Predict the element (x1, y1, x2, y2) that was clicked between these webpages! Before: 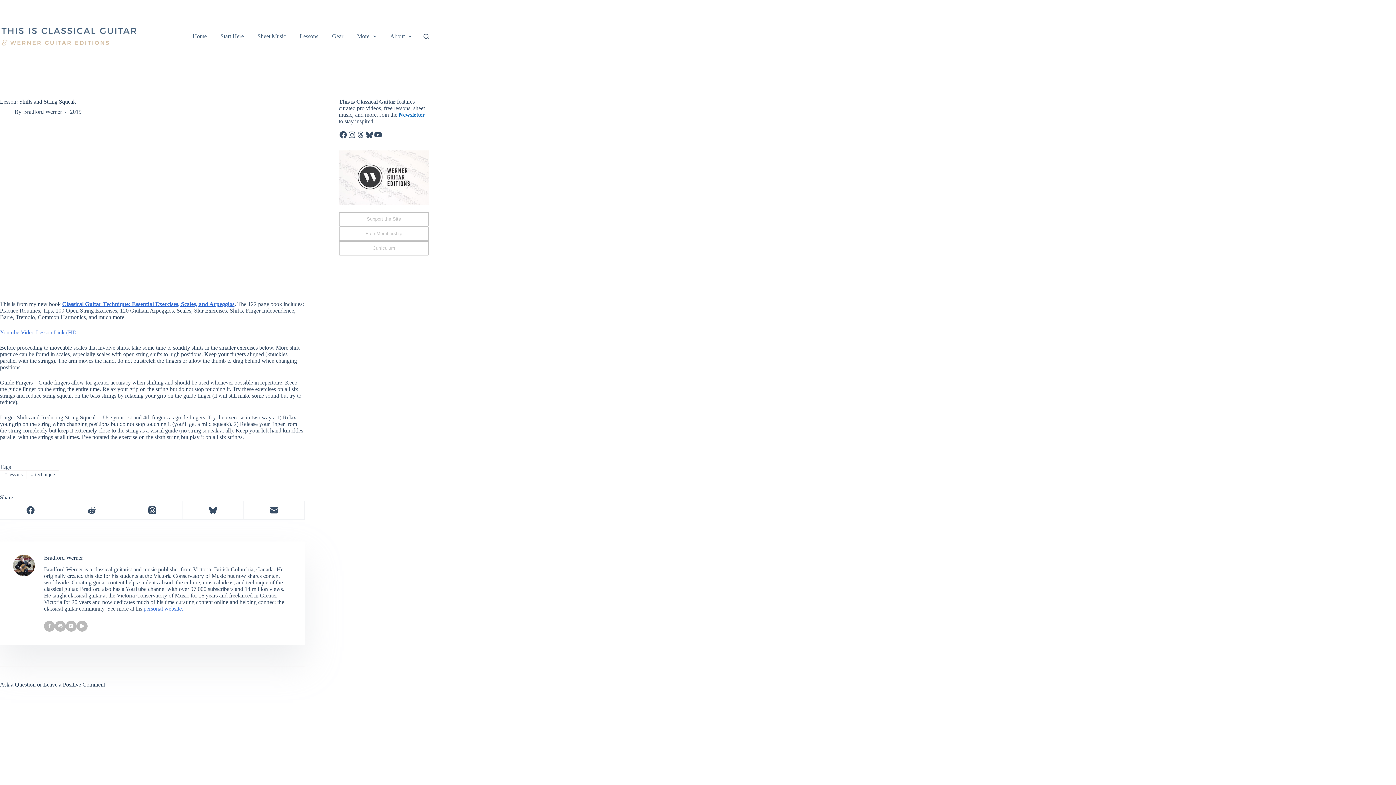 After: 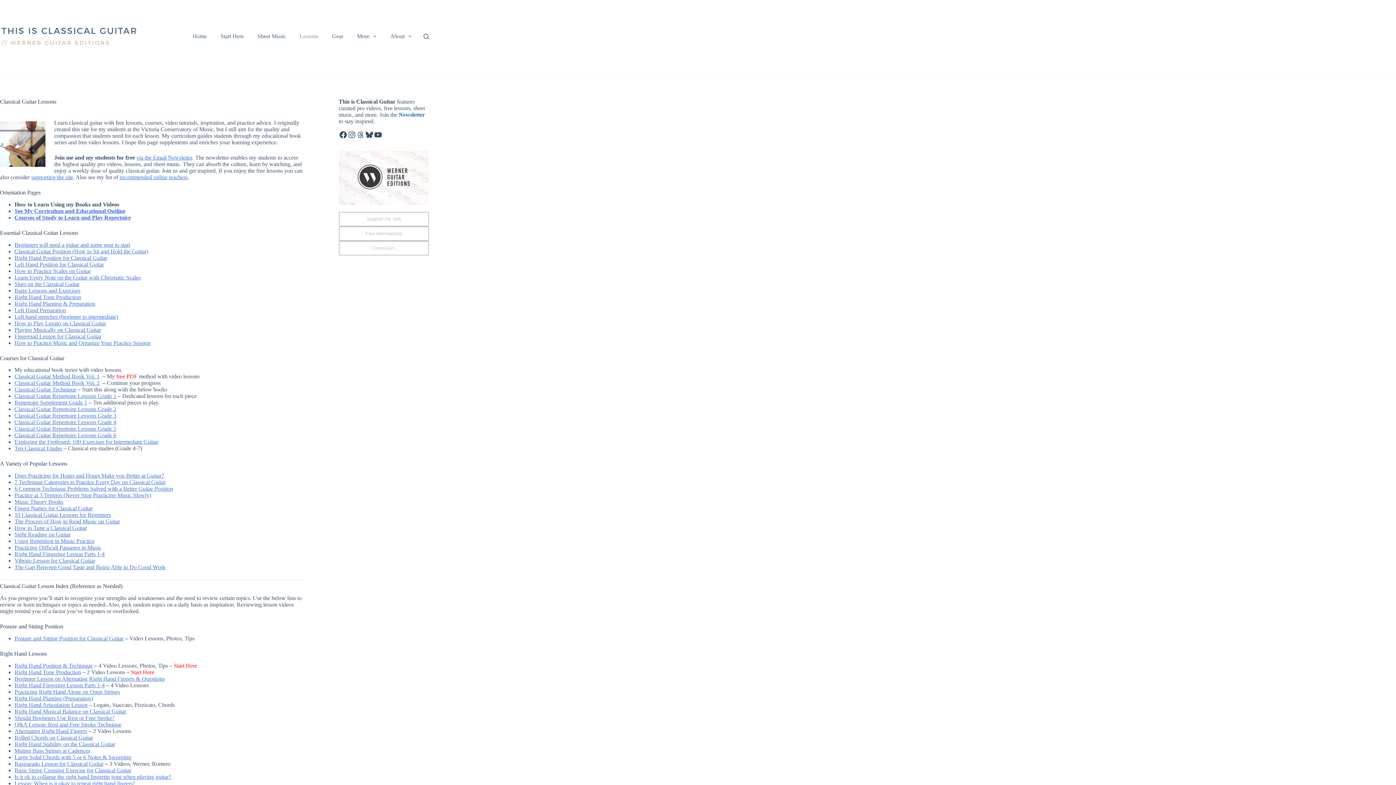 Action: bbox: (295, 0, 322, 72) label: Lessons